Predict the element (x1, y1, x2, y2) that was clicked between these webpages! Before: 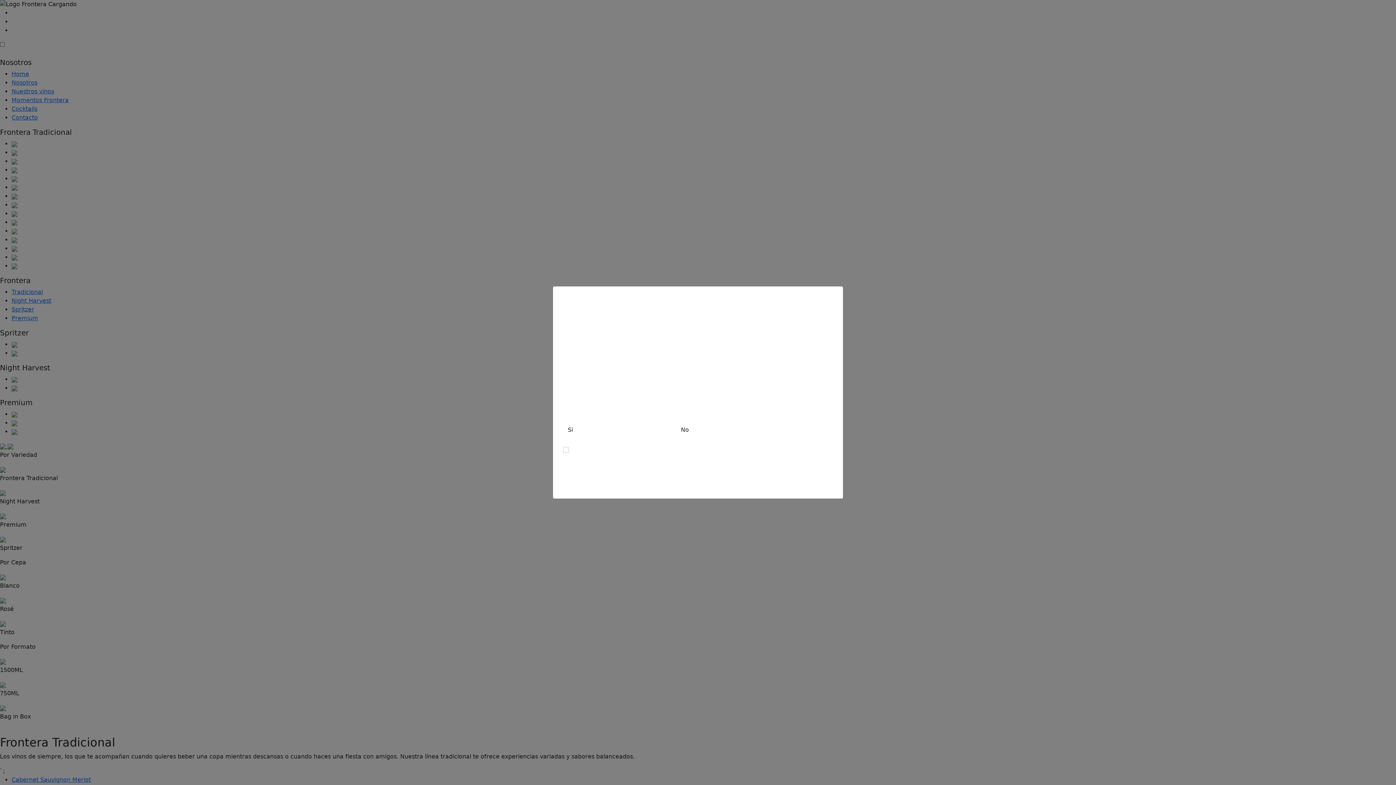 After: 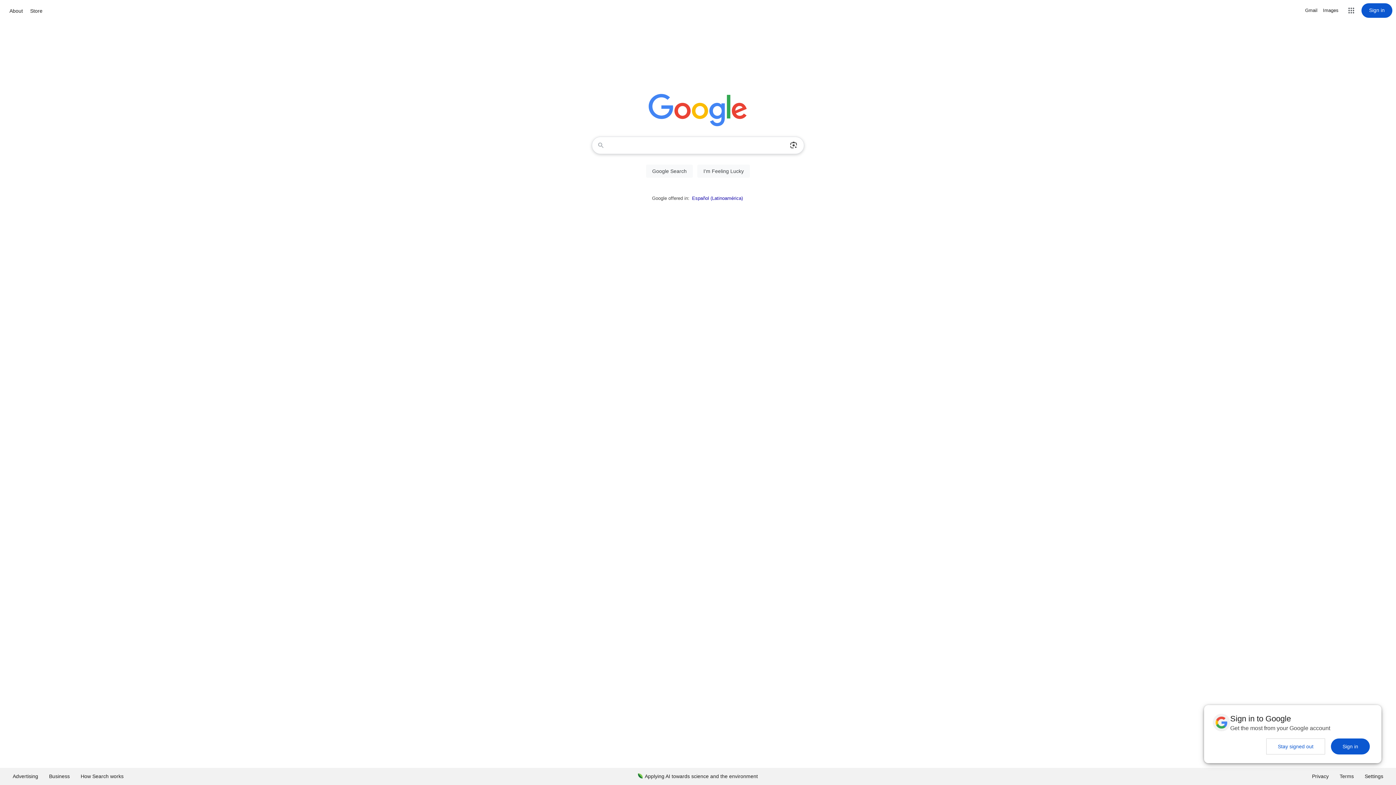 Action: bbox: (676, 423, 693, 437) label: No